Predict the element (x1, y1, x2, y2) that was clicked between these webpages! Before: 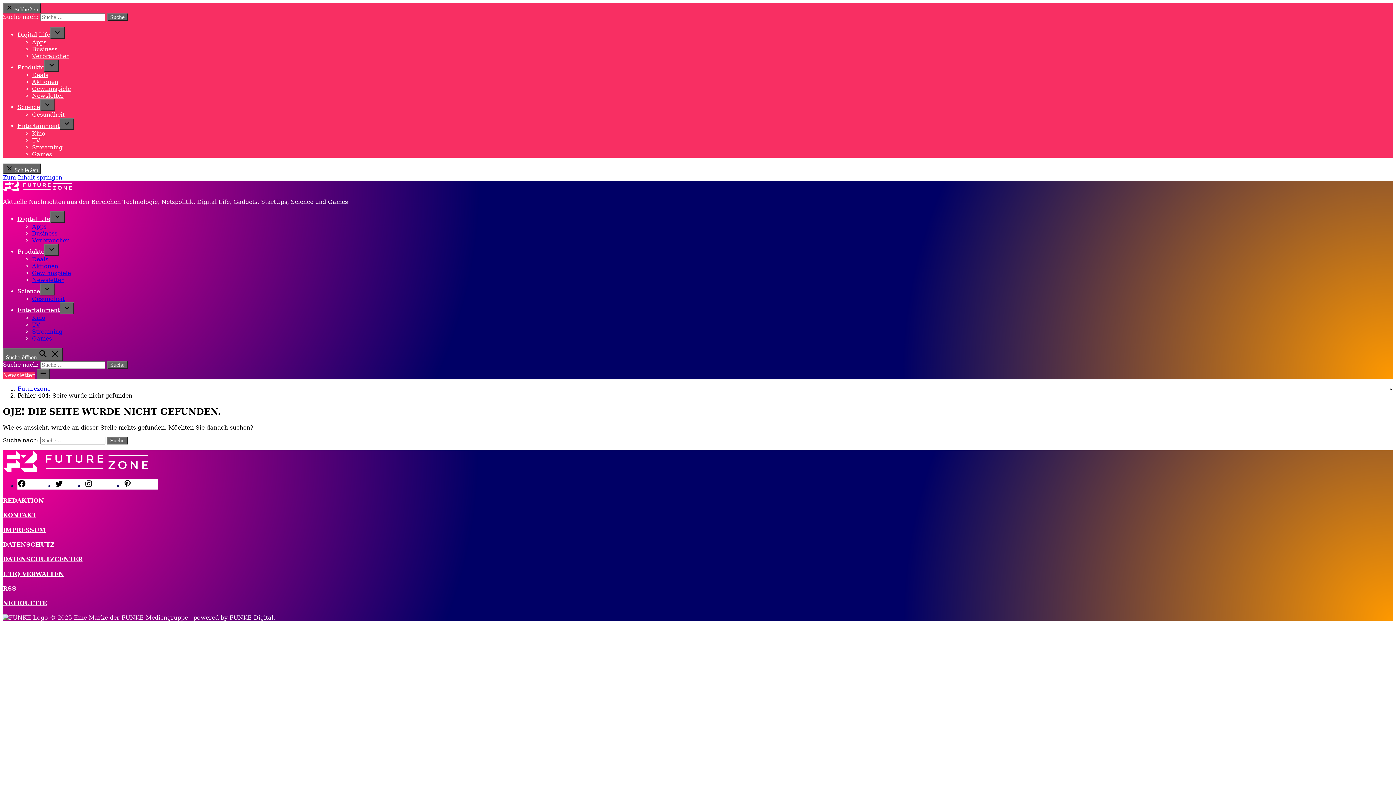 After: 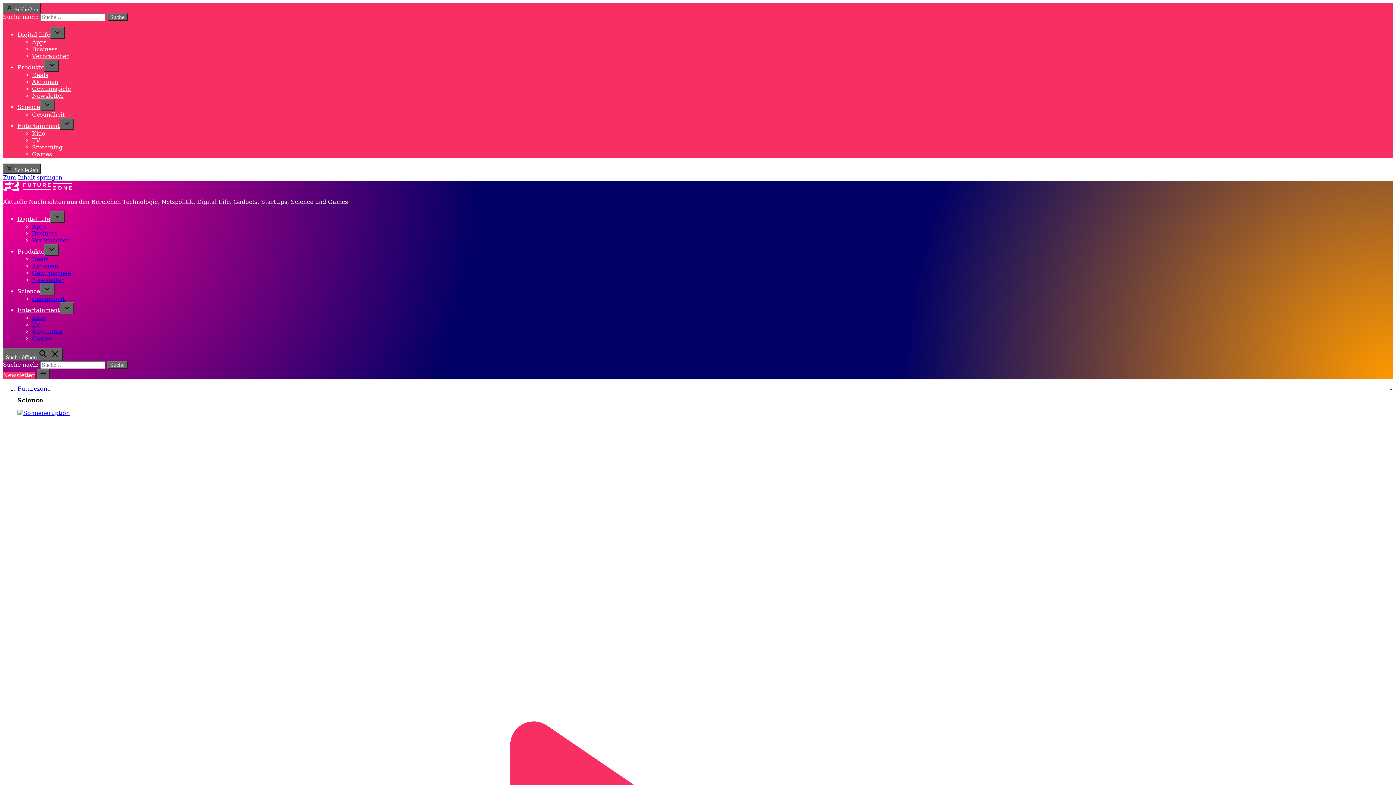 Action: bbox: (17, 103, 40, 110) label: Science